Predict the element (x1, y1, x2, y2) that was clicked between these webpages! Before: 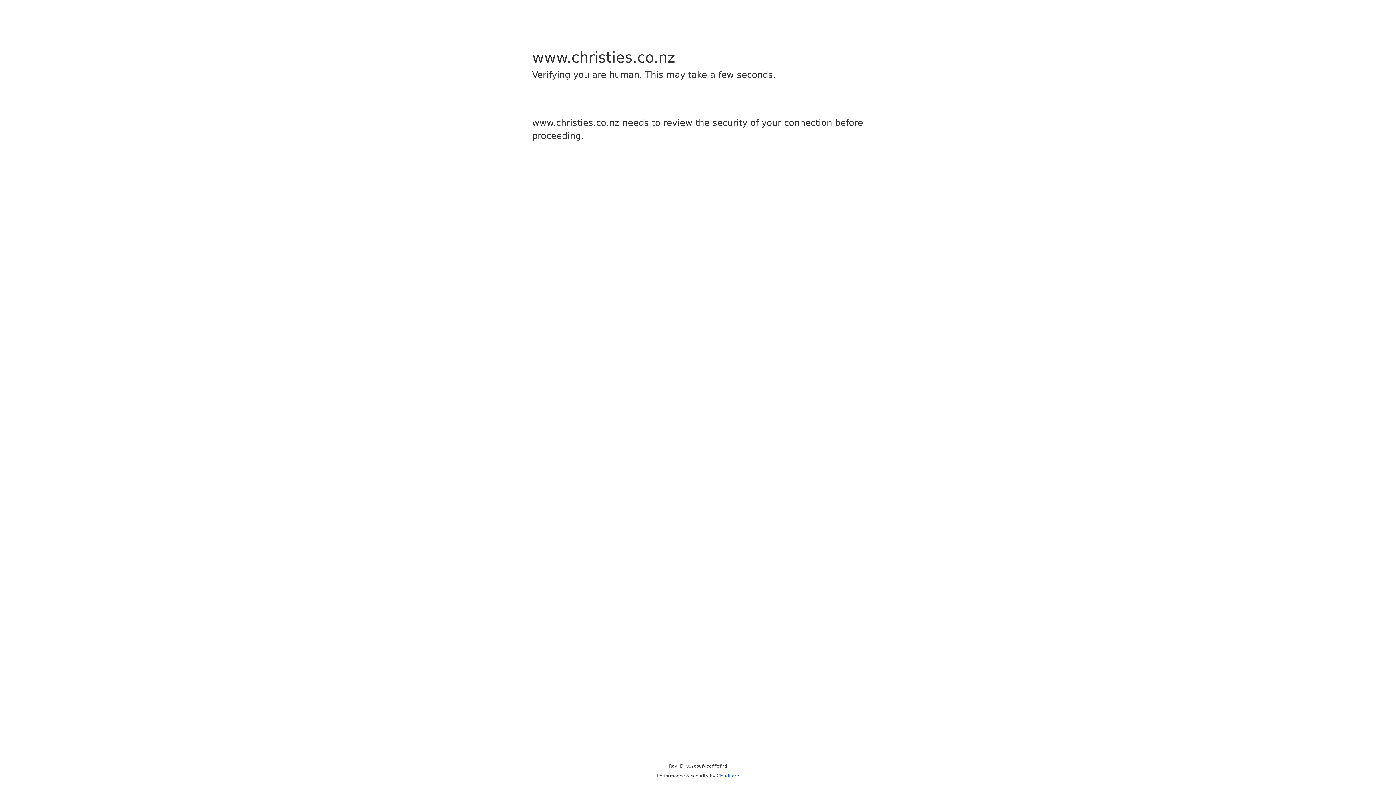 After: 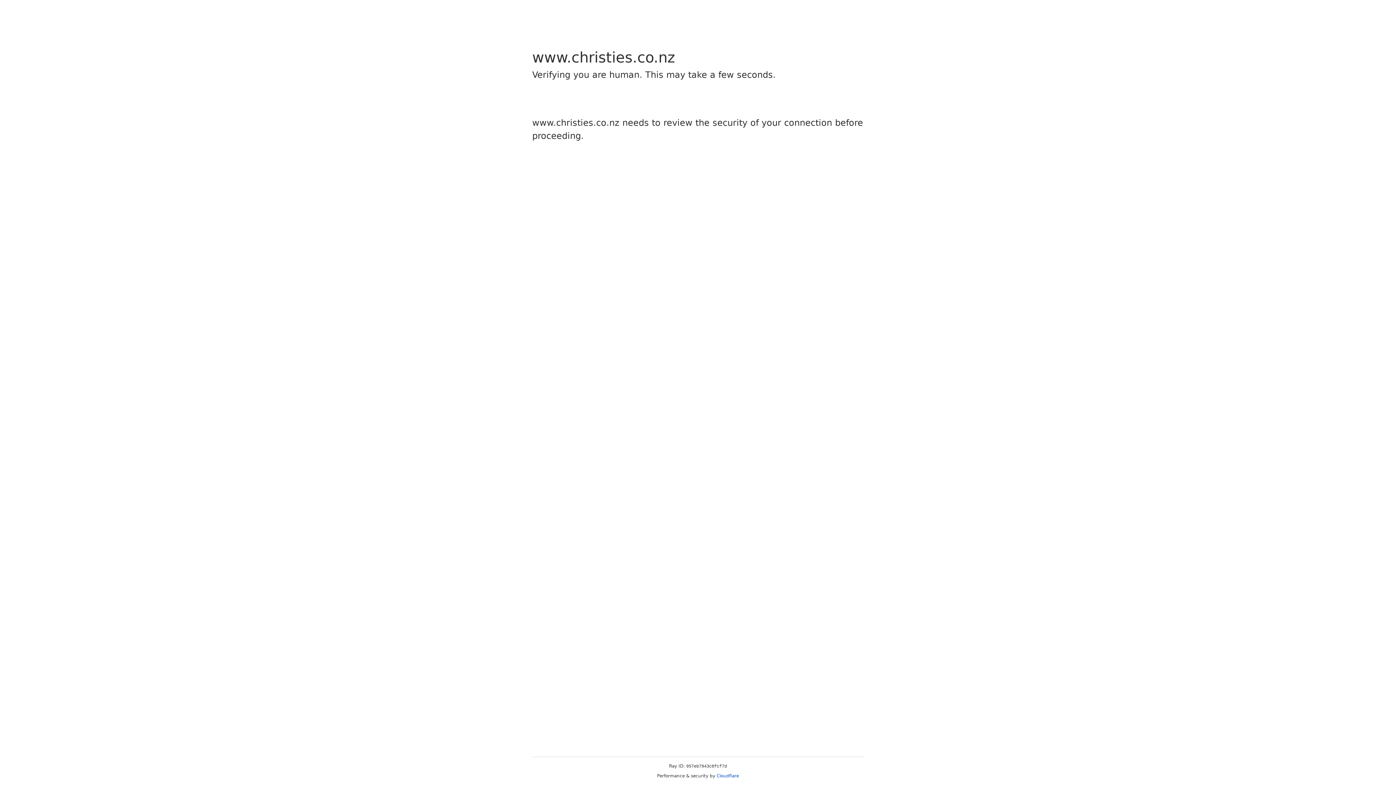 Action: bbox: (716, 773, 739, 778) label: Cloudflare